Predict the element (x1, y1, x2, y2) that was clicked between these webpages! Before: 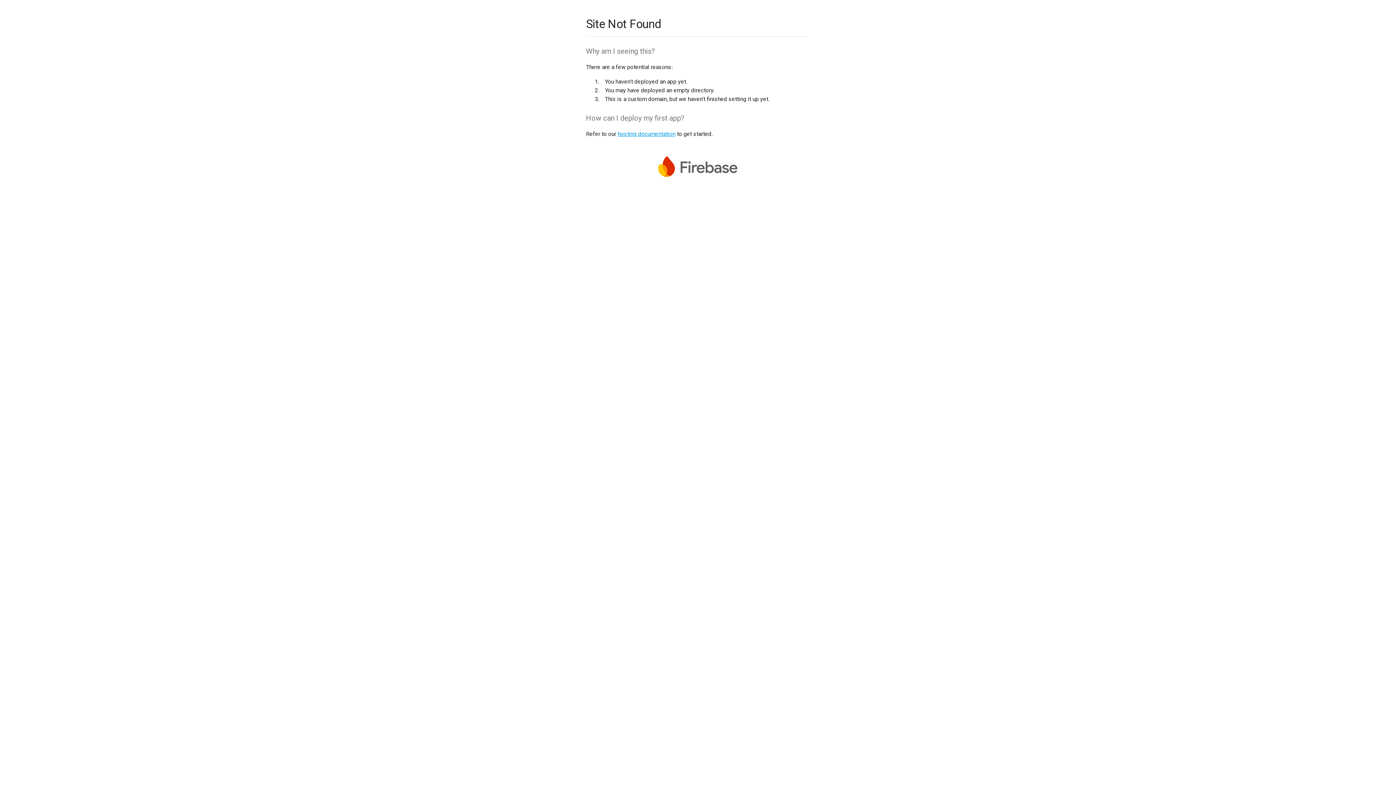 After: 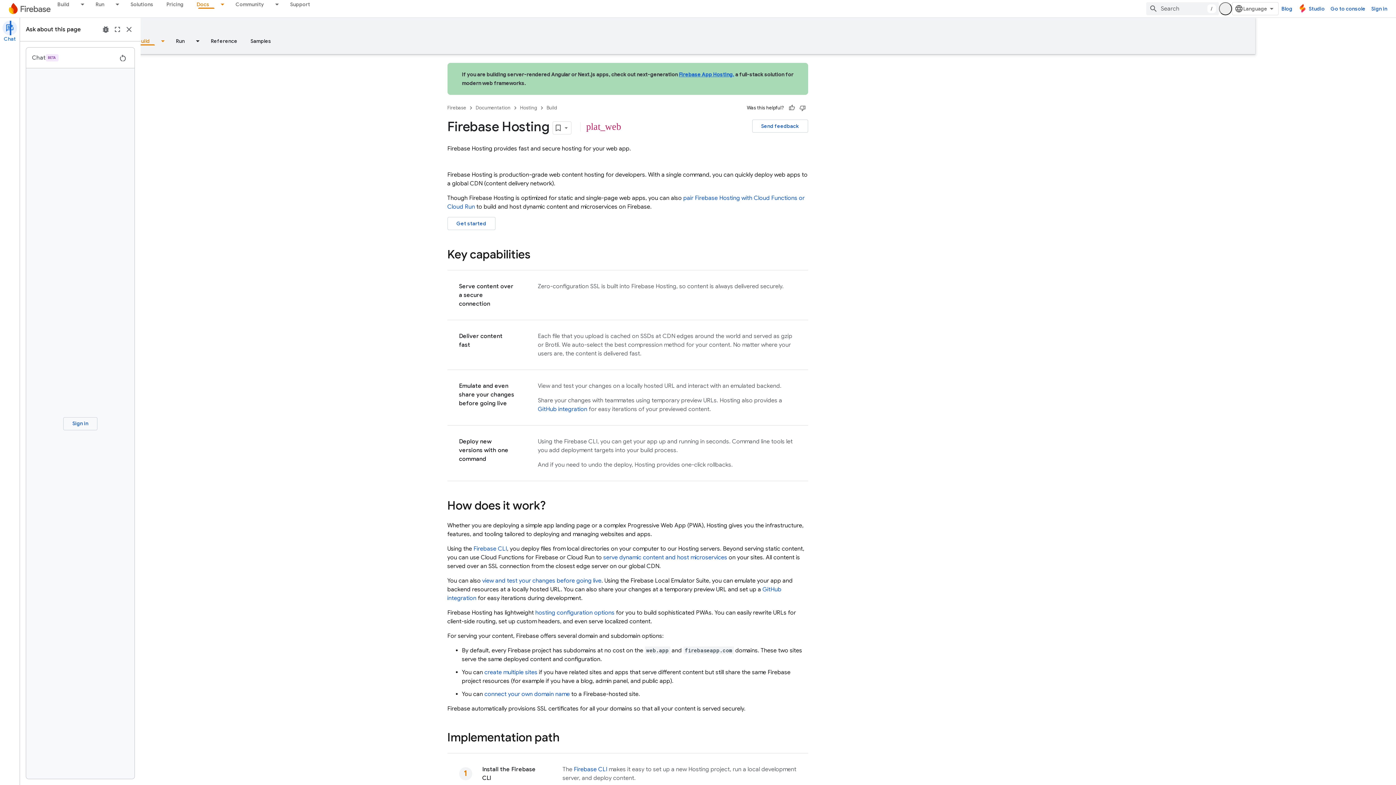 Action: bbox: (617, 130, 675, 137) label: hosting documentation